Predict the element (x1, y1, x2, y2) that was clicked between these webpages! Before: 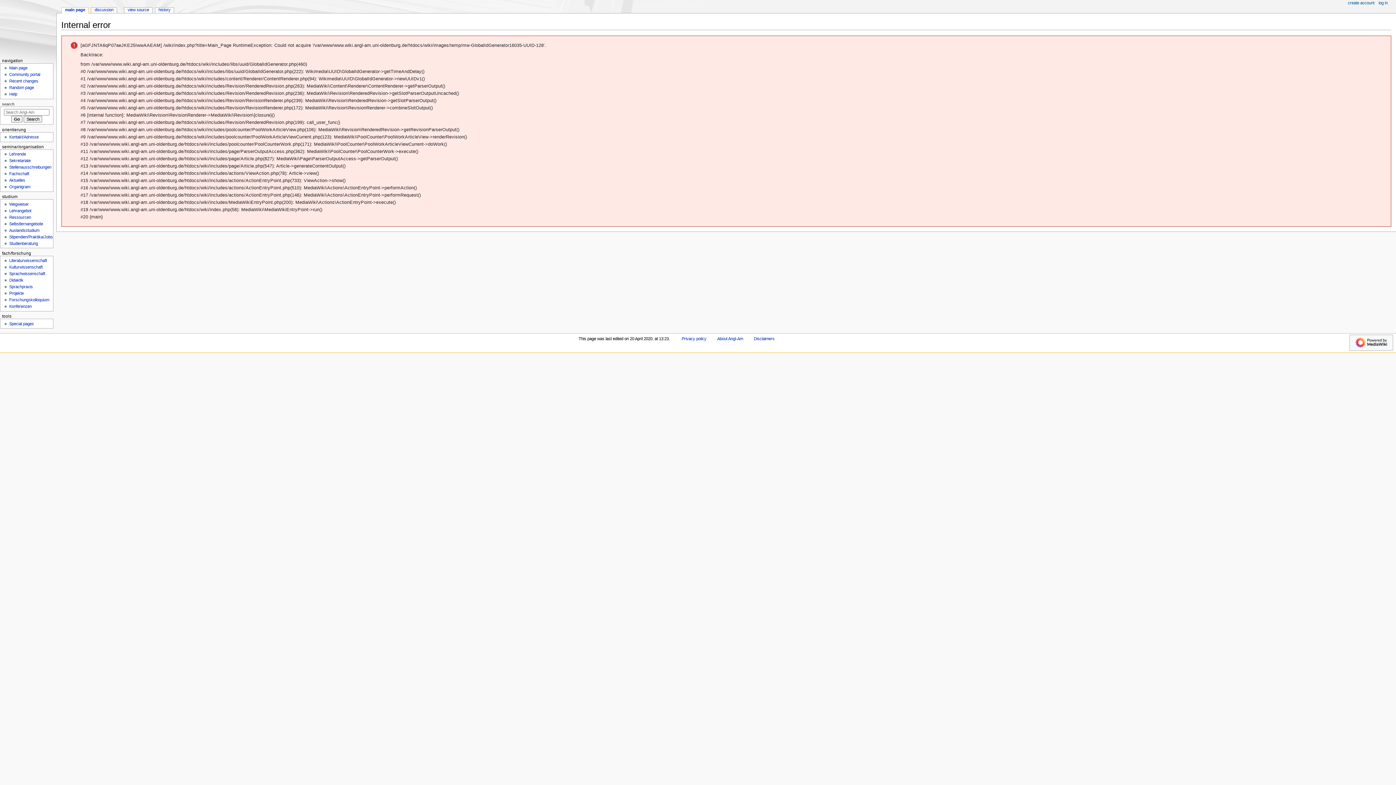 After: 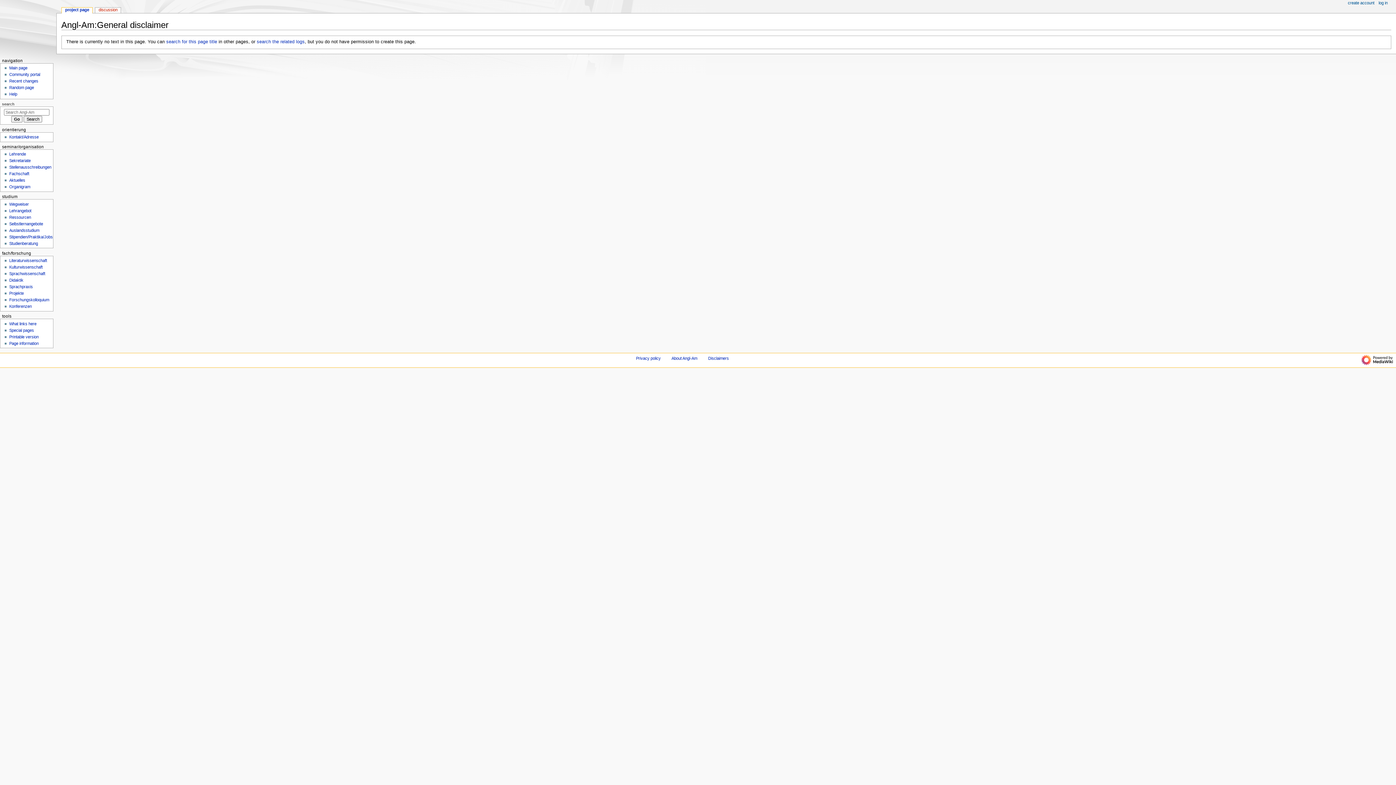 Action: bbox: (754, 336, 774, 341) label: Disclaimers